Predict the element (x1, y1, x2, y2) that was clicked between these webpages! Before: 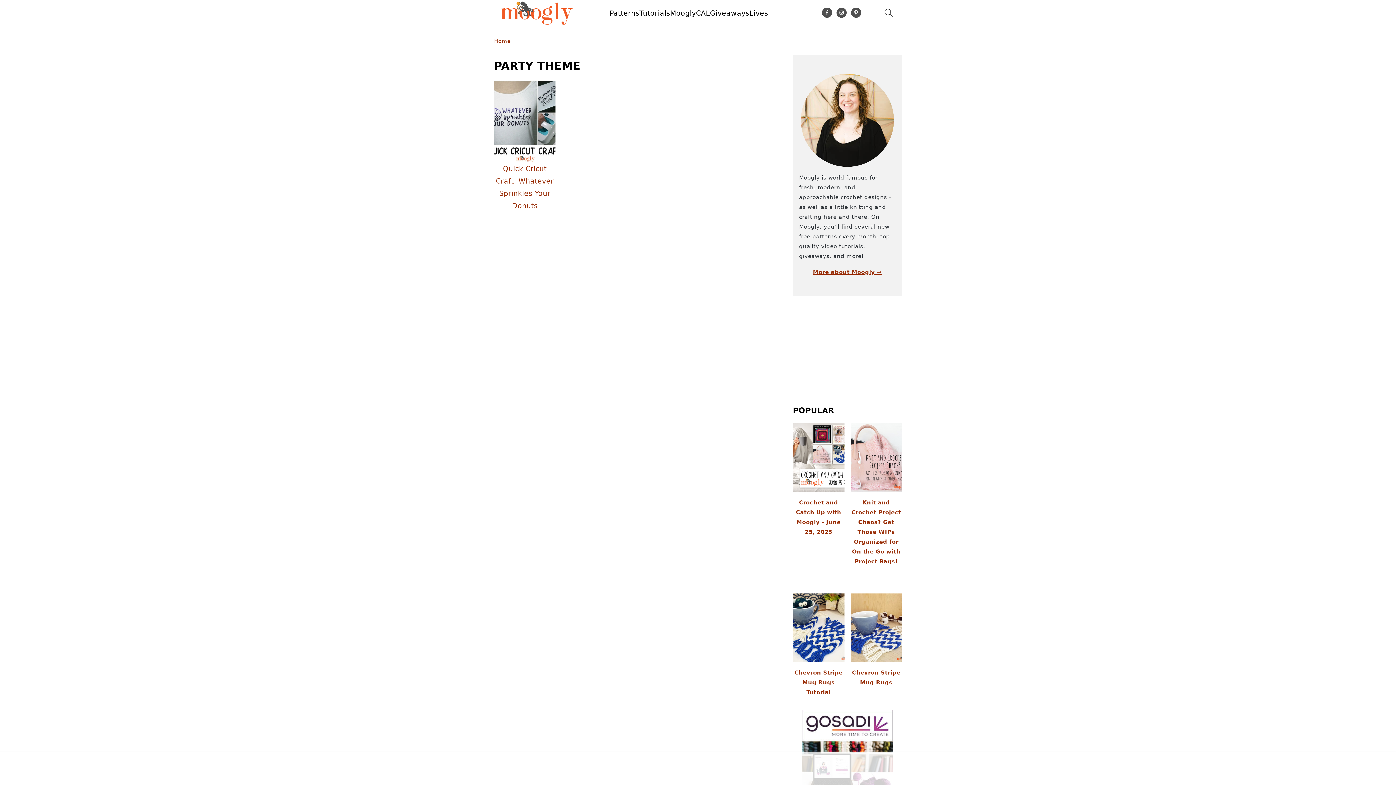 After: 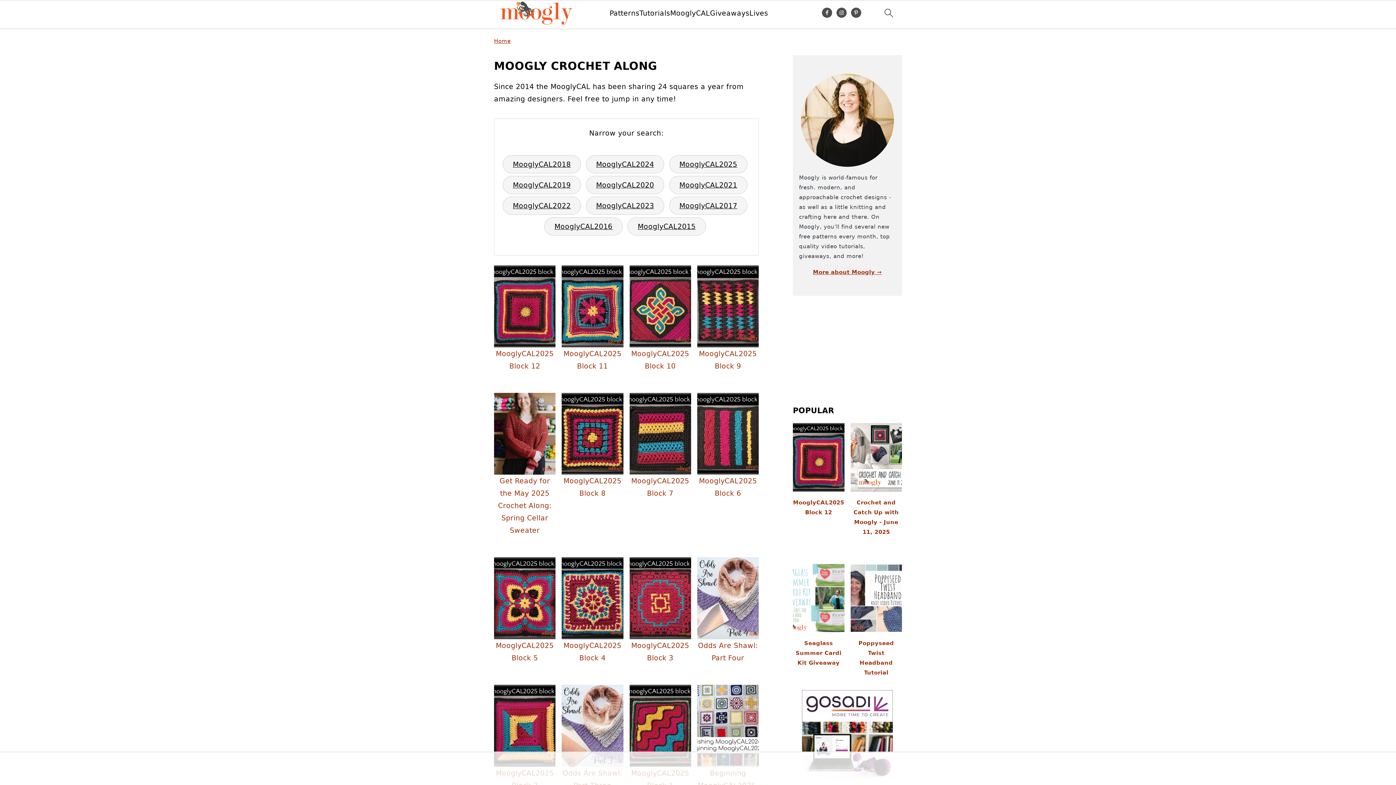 Action: label: MooglyCAL bbox: (670, 9, 710, 17)